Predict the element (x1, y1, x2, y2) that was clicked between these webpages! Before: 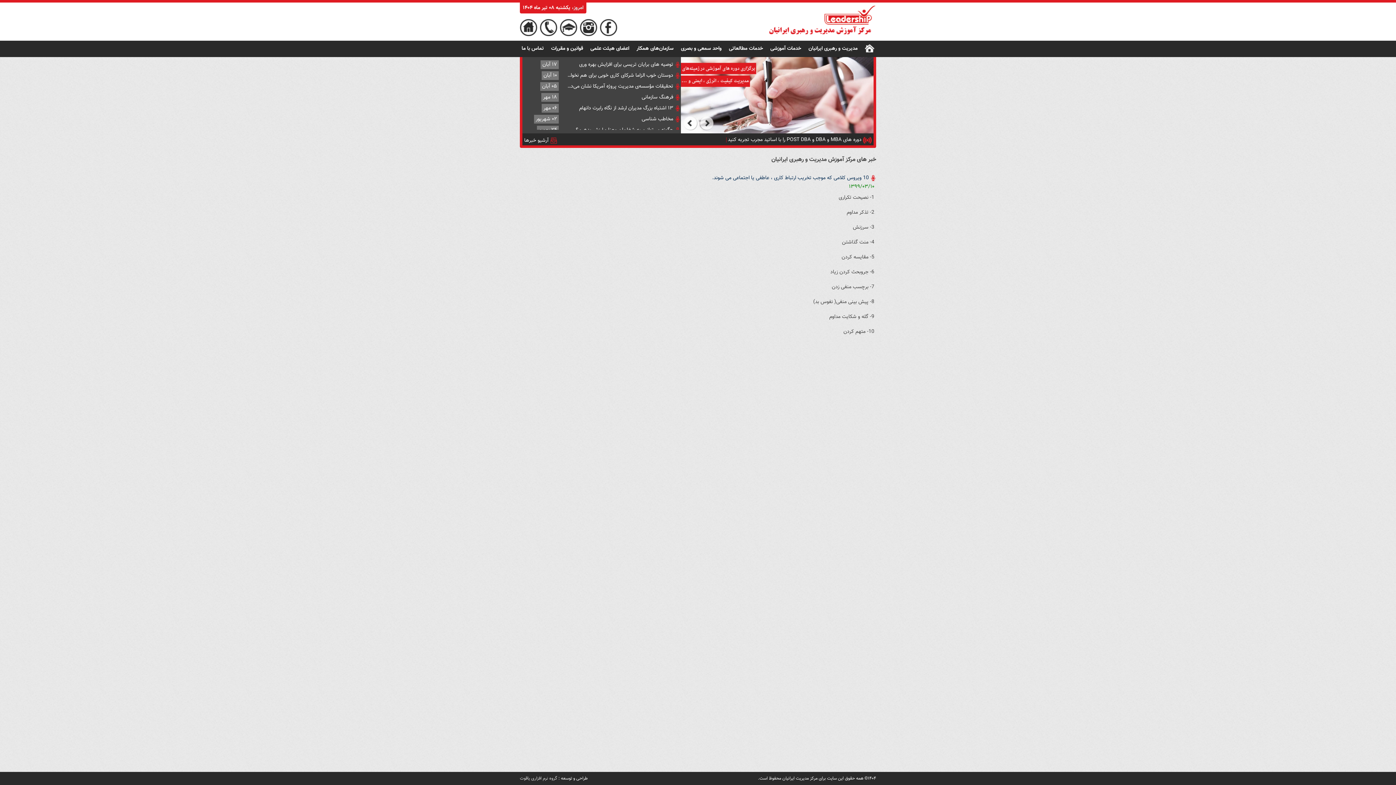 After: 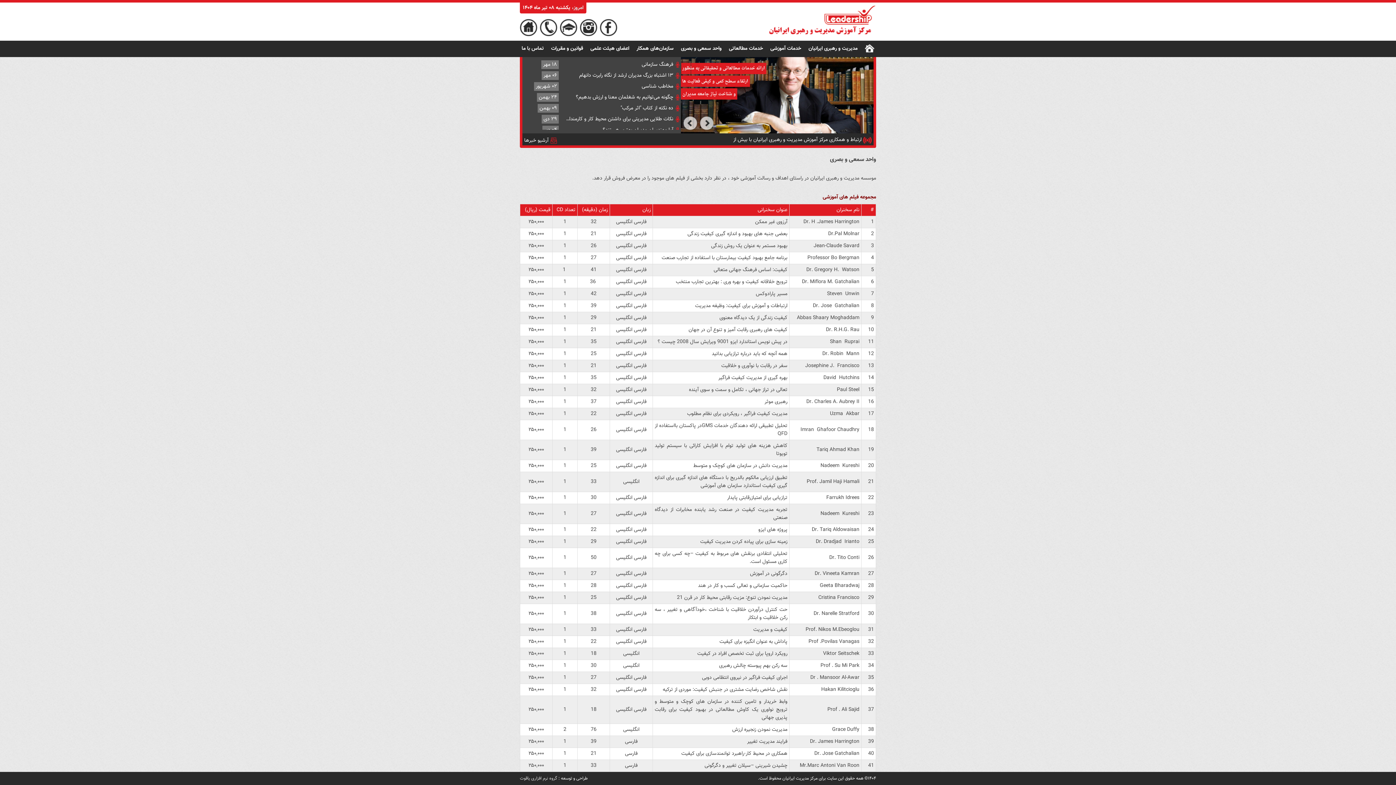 Action: bbox: (679, 42, 723, 54) label: واحد سمعی و بصری